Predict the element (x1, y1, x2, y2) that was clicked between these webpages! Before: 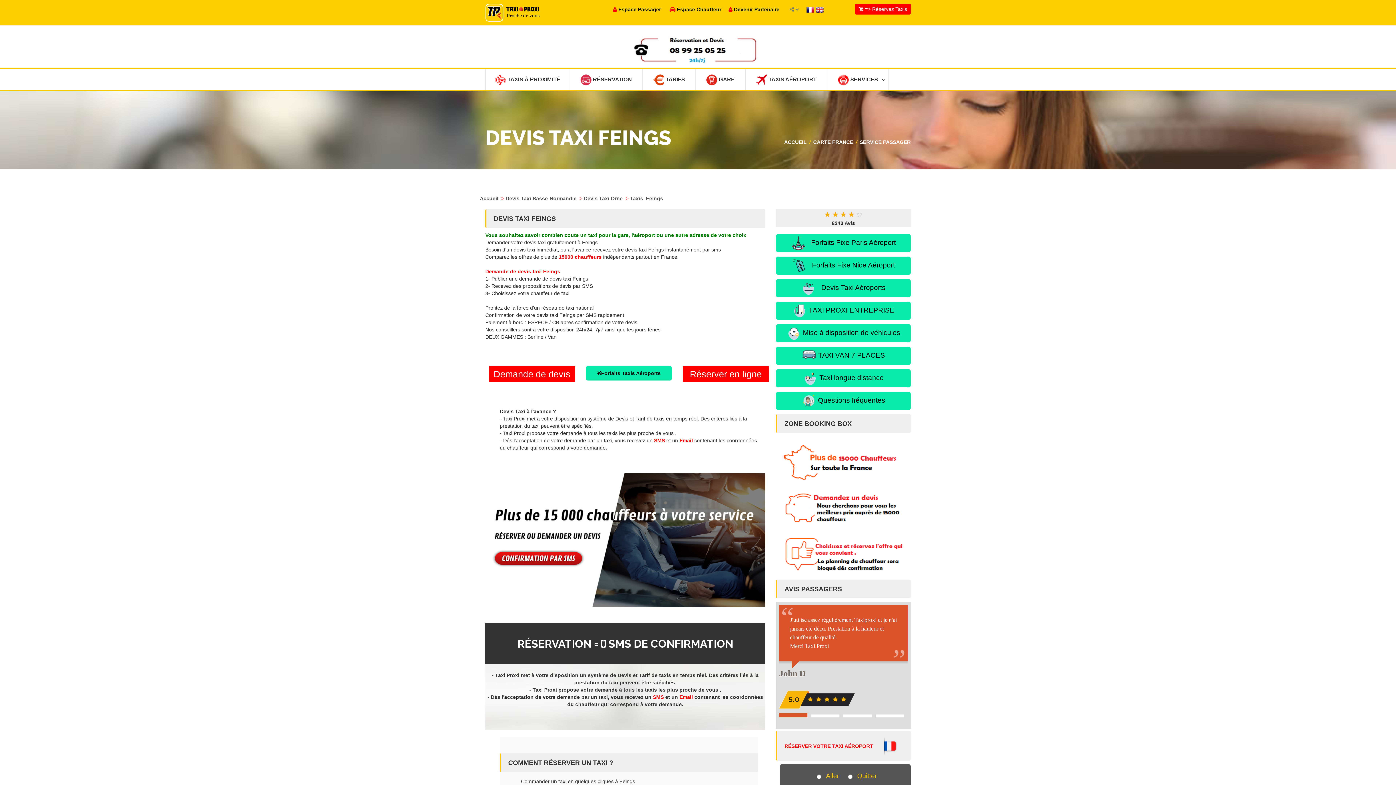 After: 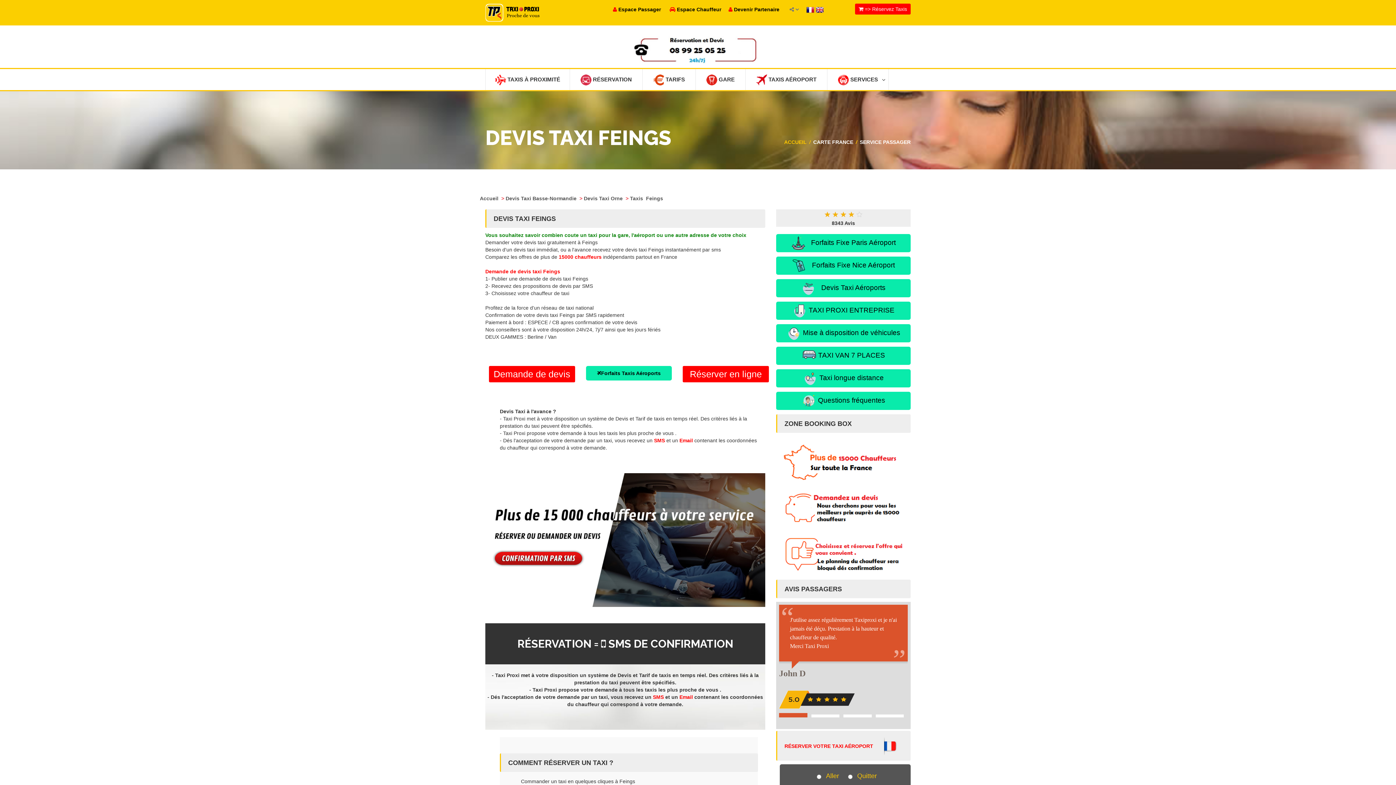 Action: bbox: (784, 139, 806, 145) label: ACCUEIL